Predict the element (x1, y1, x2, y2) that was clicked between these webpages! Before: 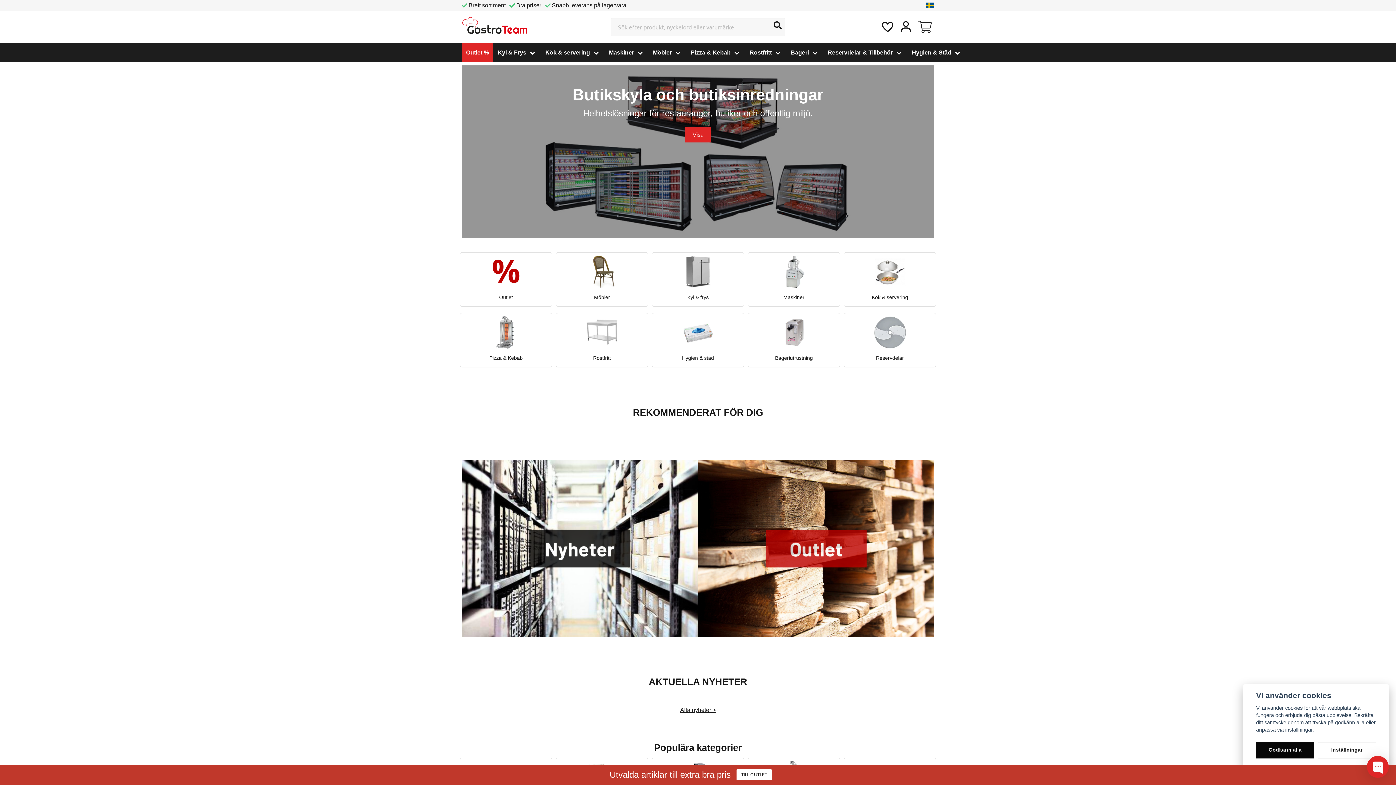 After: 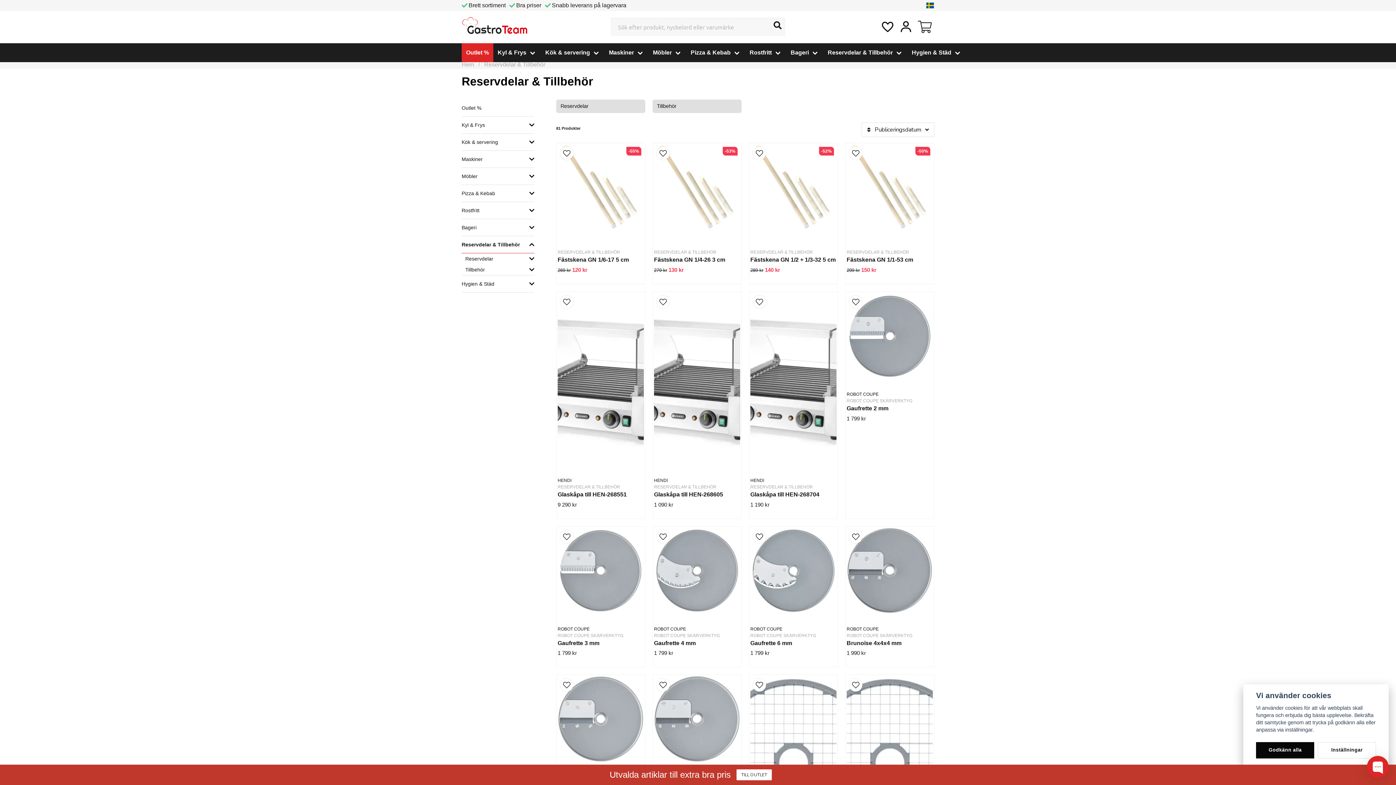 Action: bbox: (823, 43, 907, 62) label: Reservdelar & Tillbehör